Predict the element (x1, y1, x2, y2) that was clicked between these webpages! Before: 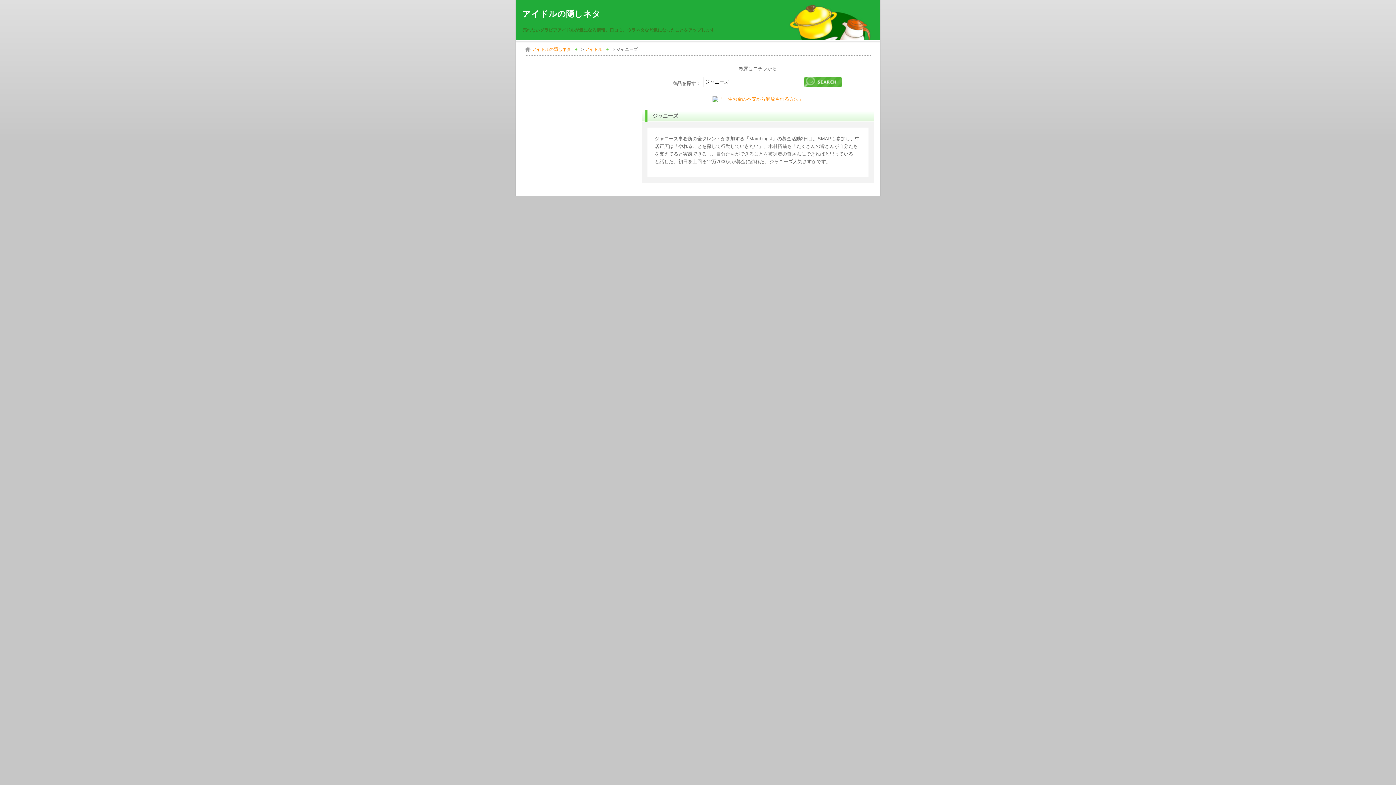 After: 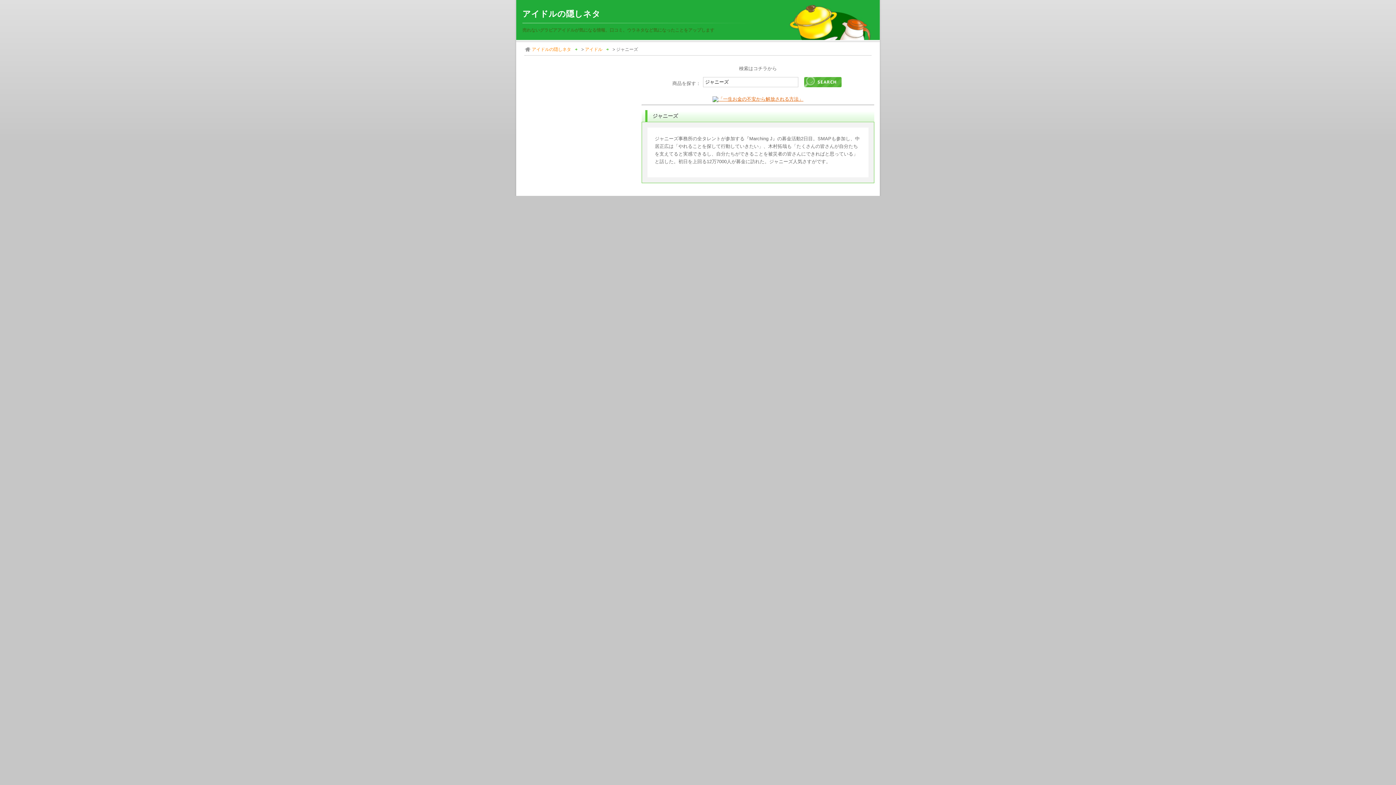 Action: bbox: (712, 96, 803, 101)